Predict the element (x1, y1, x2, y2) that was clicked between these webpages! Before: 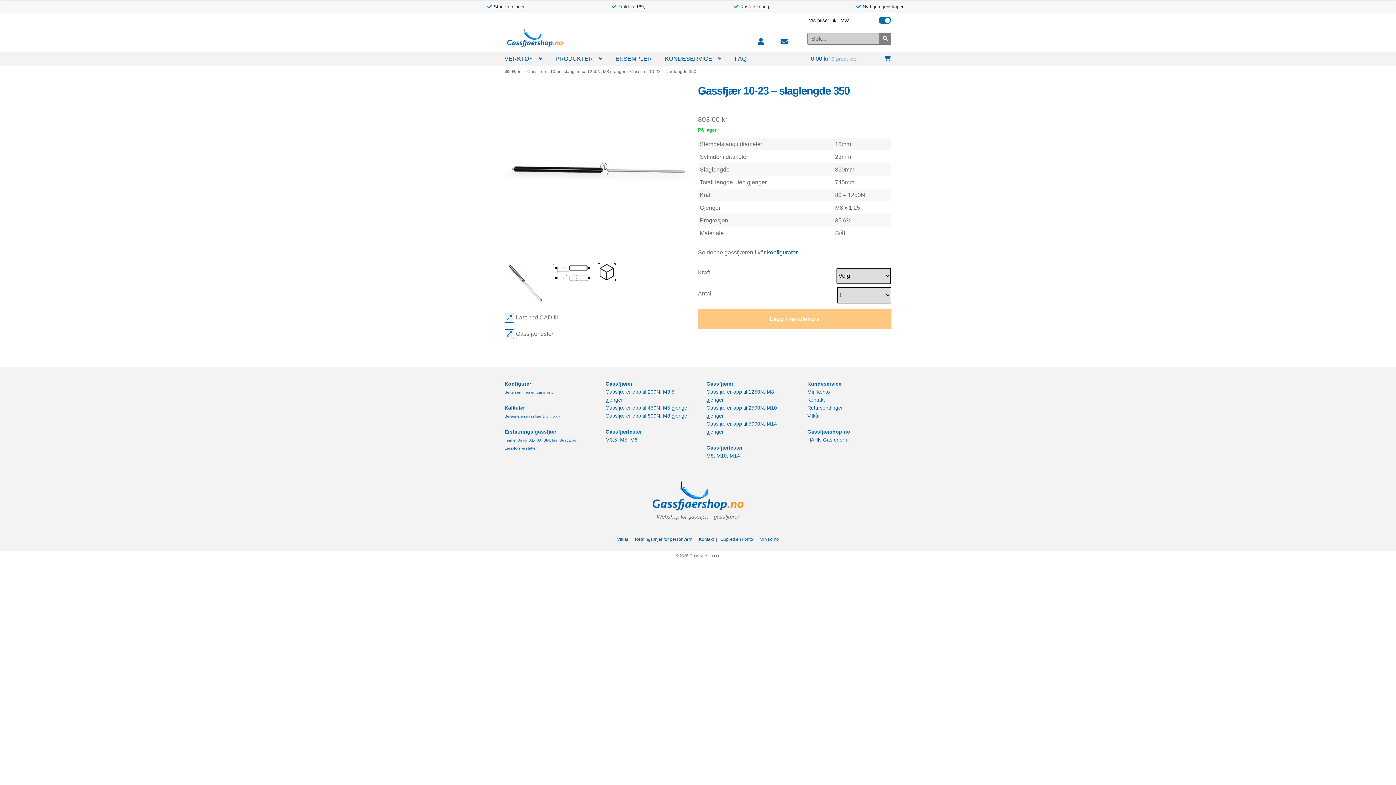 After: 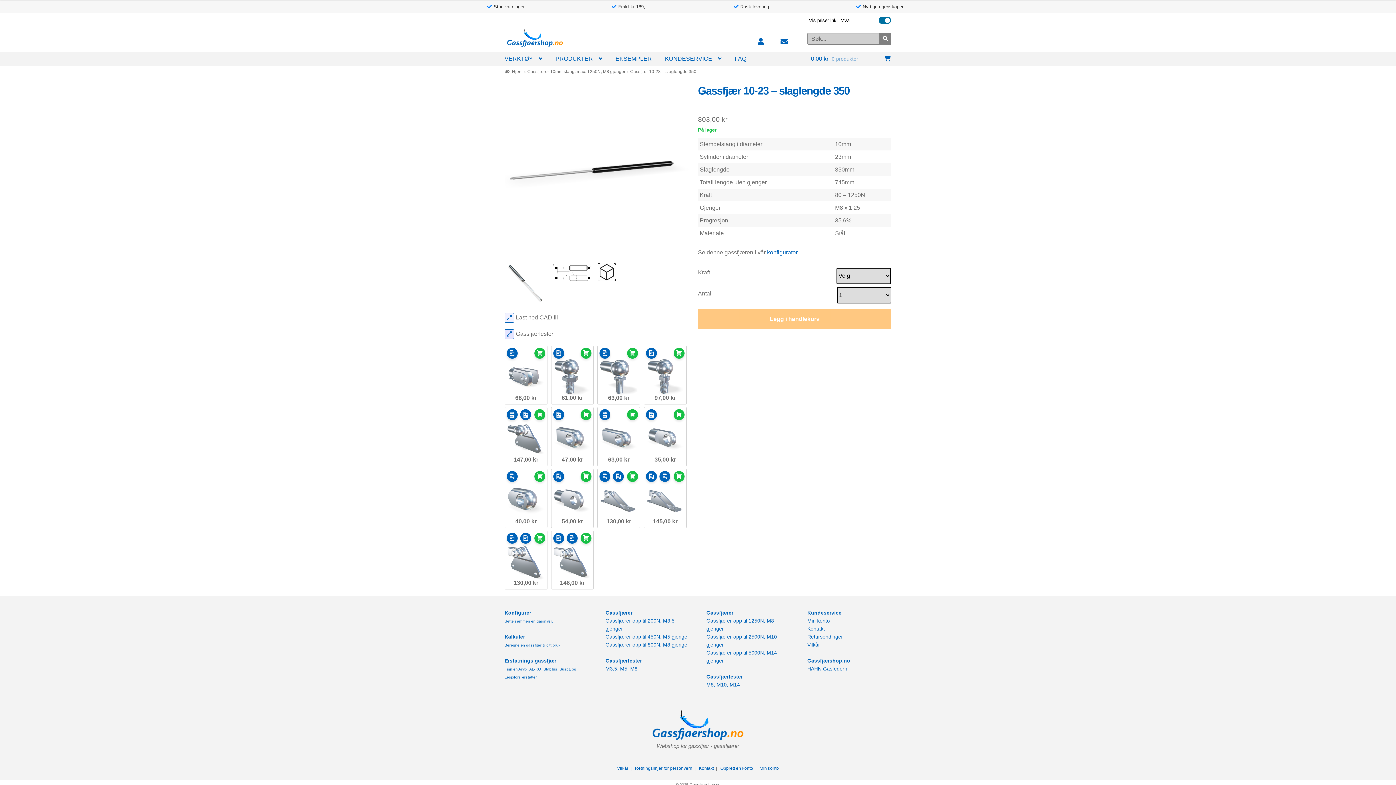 Action: bbox: (504, 329, 514, 339)